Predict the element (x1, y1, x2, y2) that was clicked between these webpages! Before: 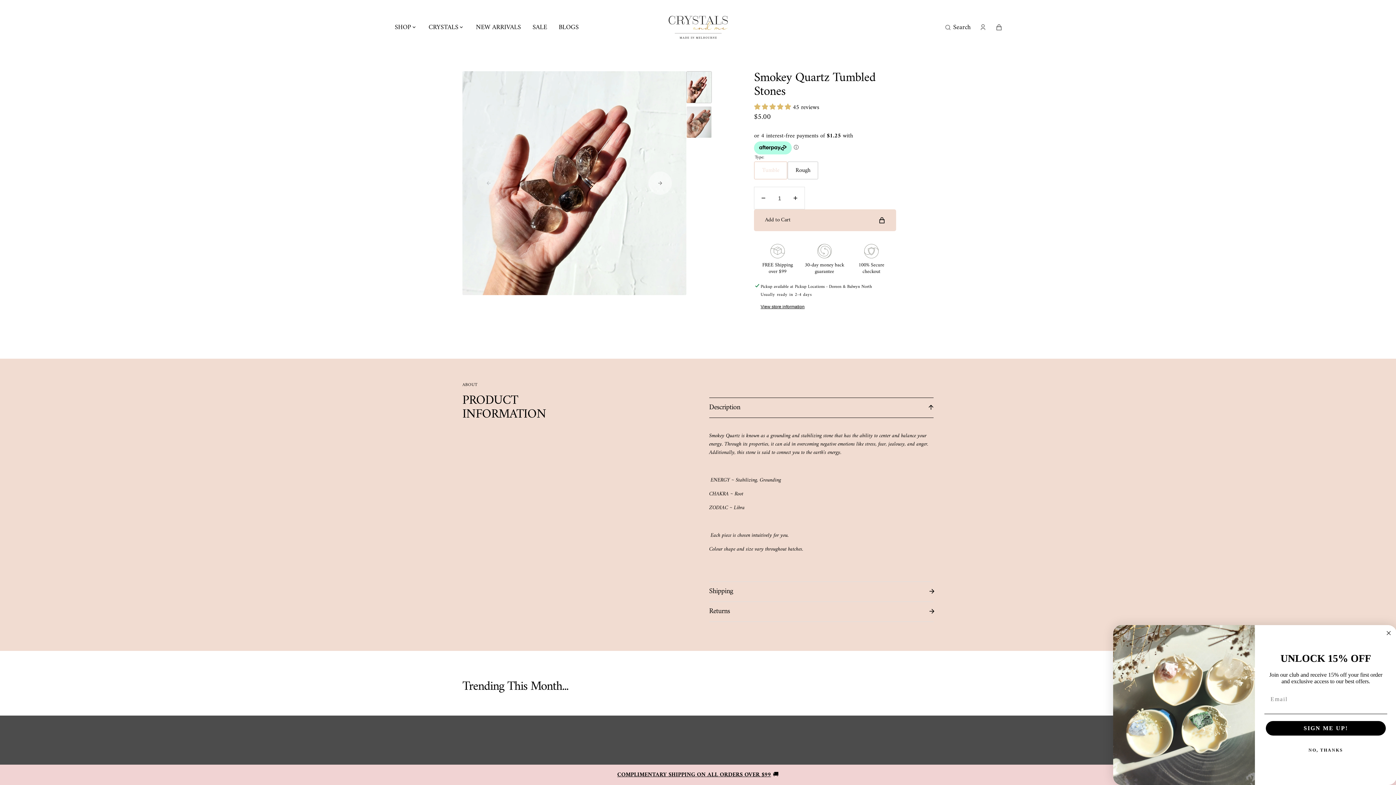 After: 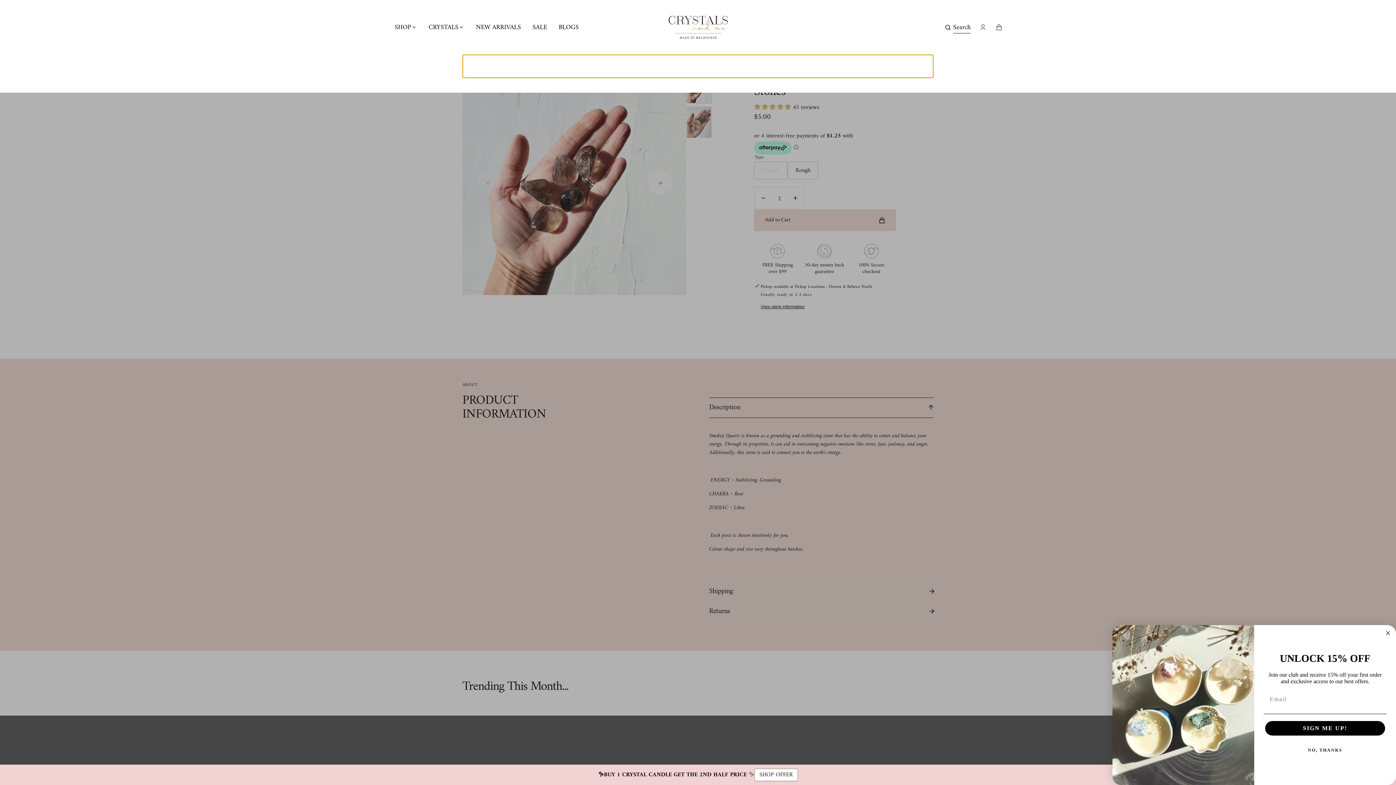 Action: bbox: (945, 19, 970, 35) label: Search